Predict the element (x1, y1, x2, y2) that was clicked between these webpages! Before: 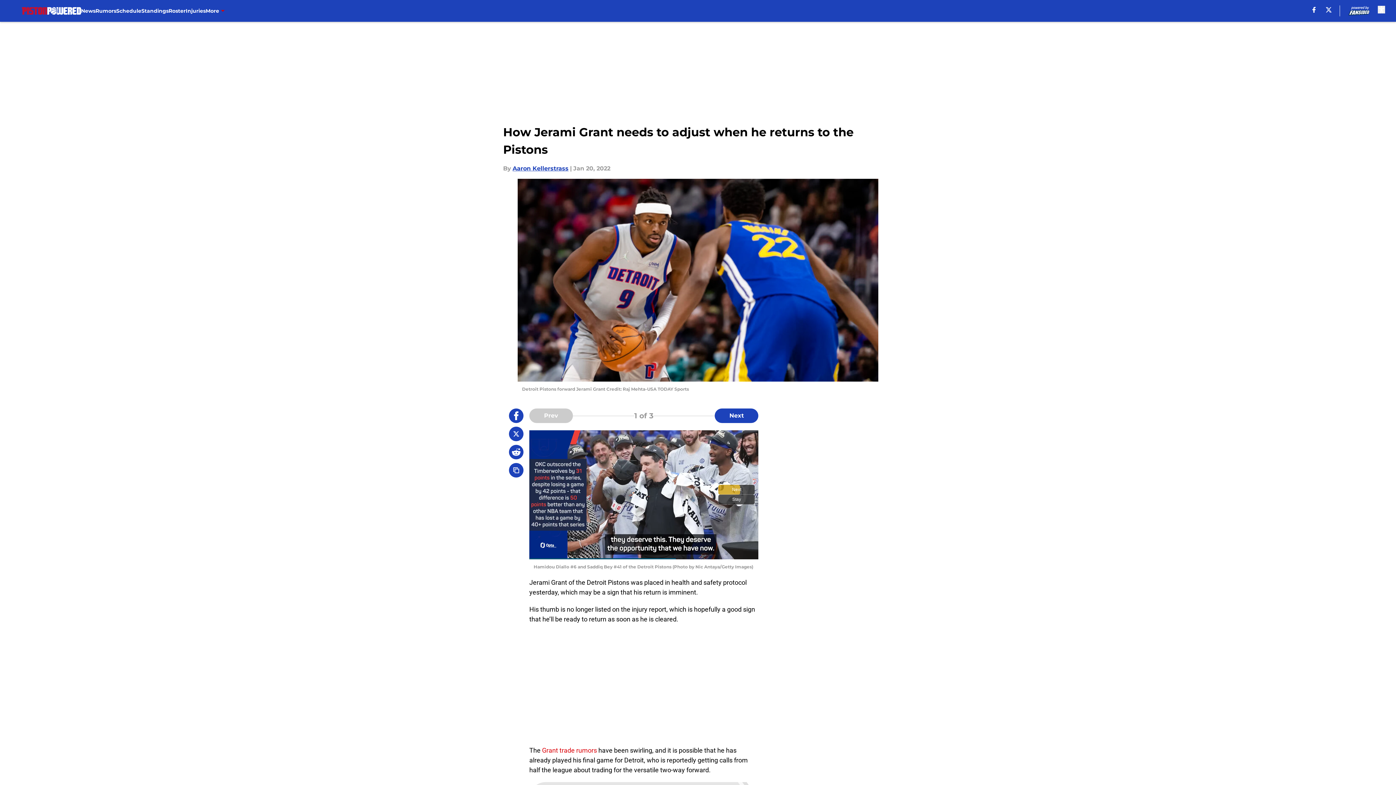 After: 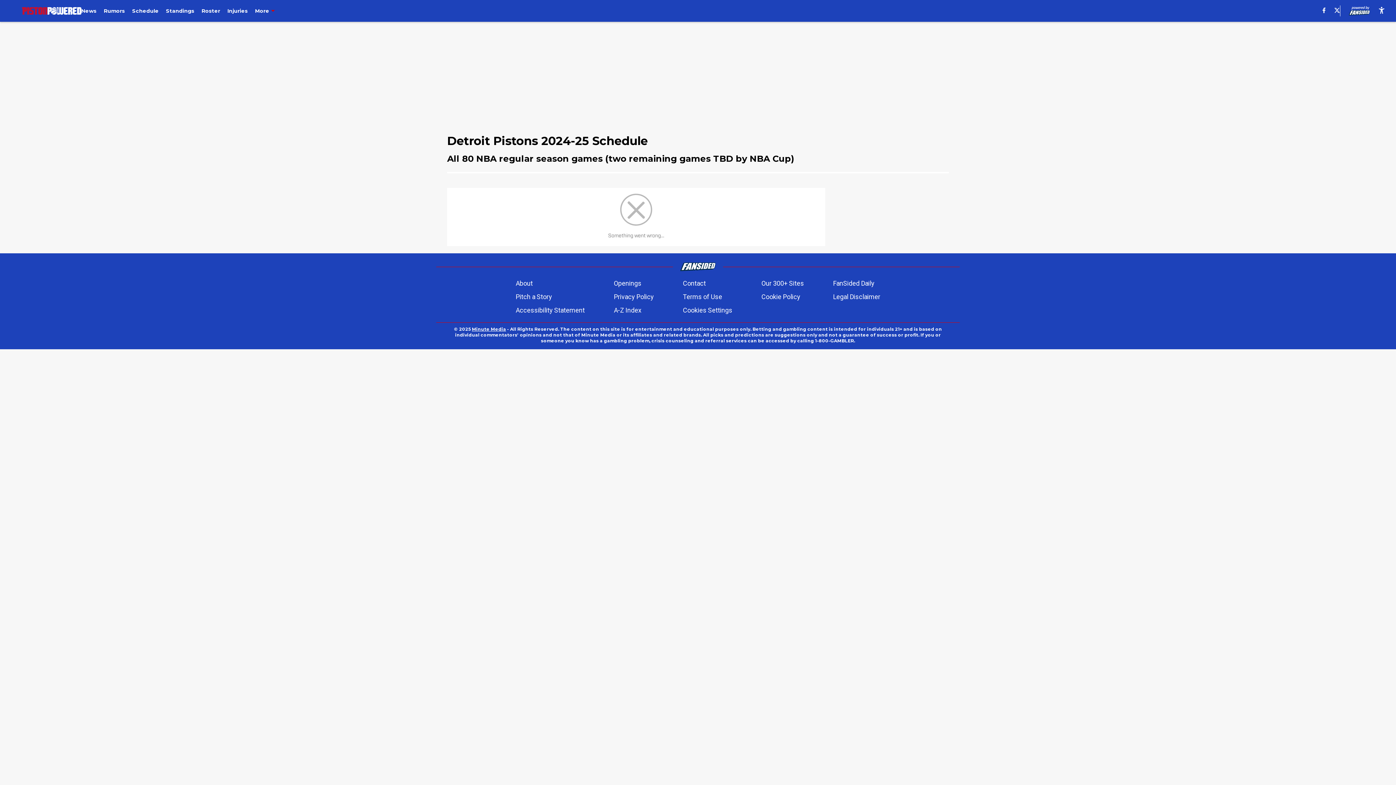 Action: bbox: (116, 0, 141, 21) label: Schedule